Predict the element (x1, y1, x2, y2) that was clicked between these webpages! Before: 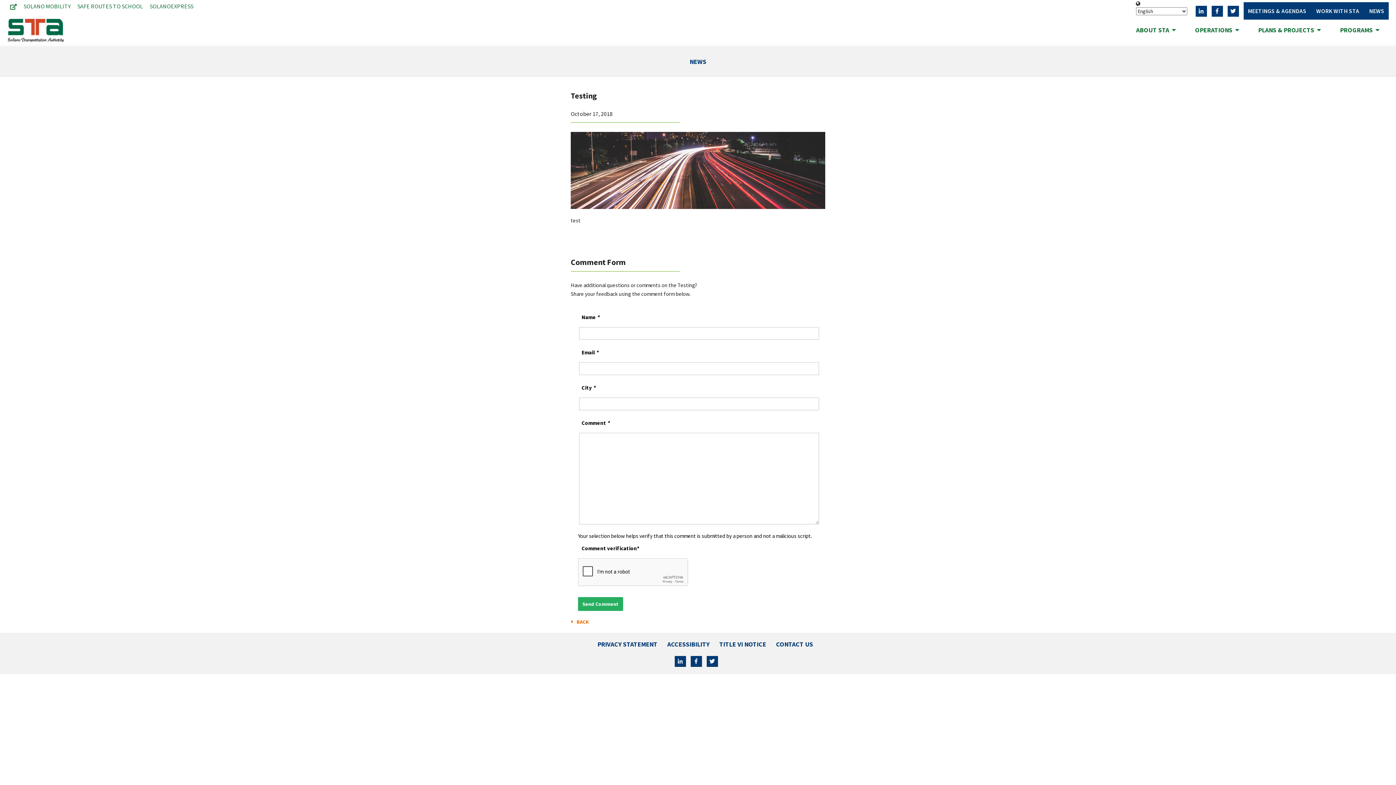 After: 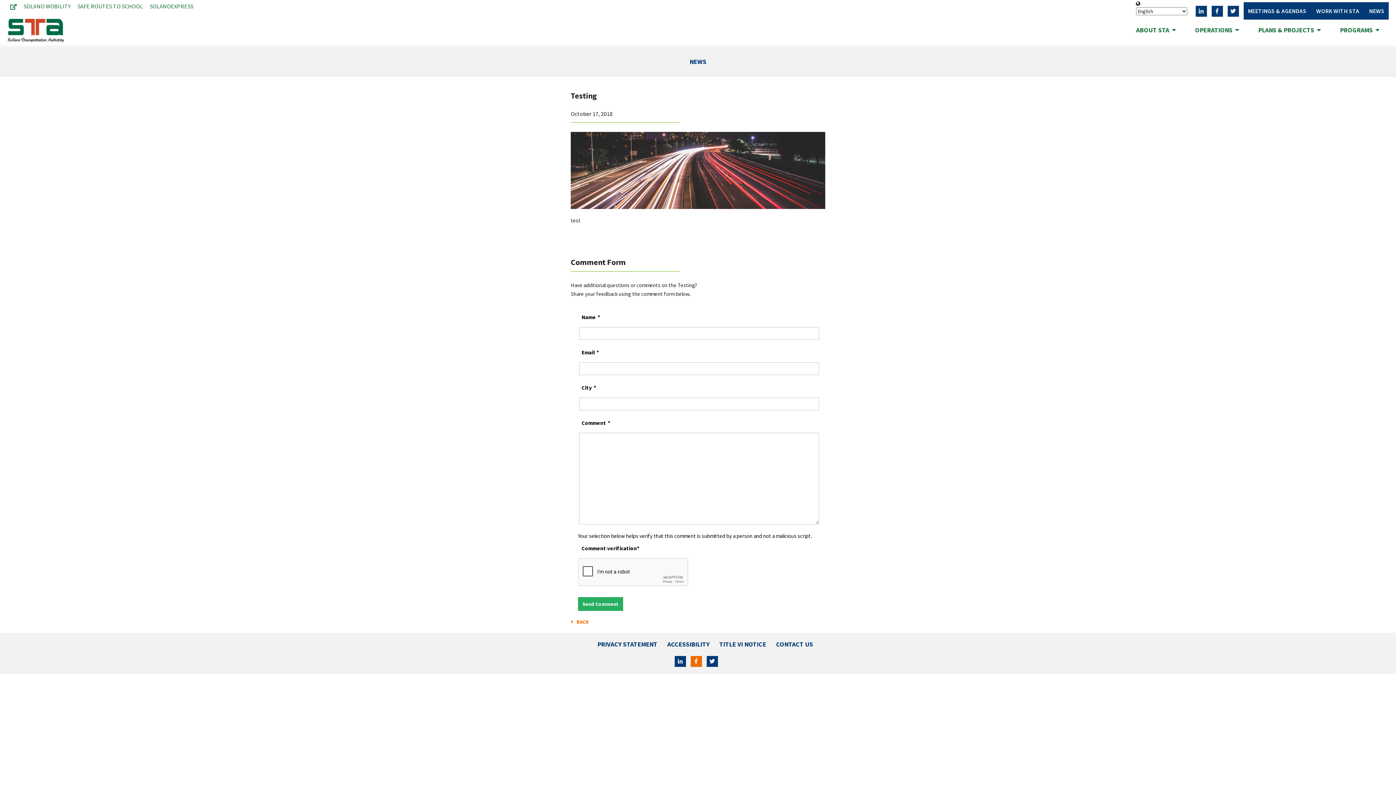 Action: bbox: (690, 656, 702, 667)